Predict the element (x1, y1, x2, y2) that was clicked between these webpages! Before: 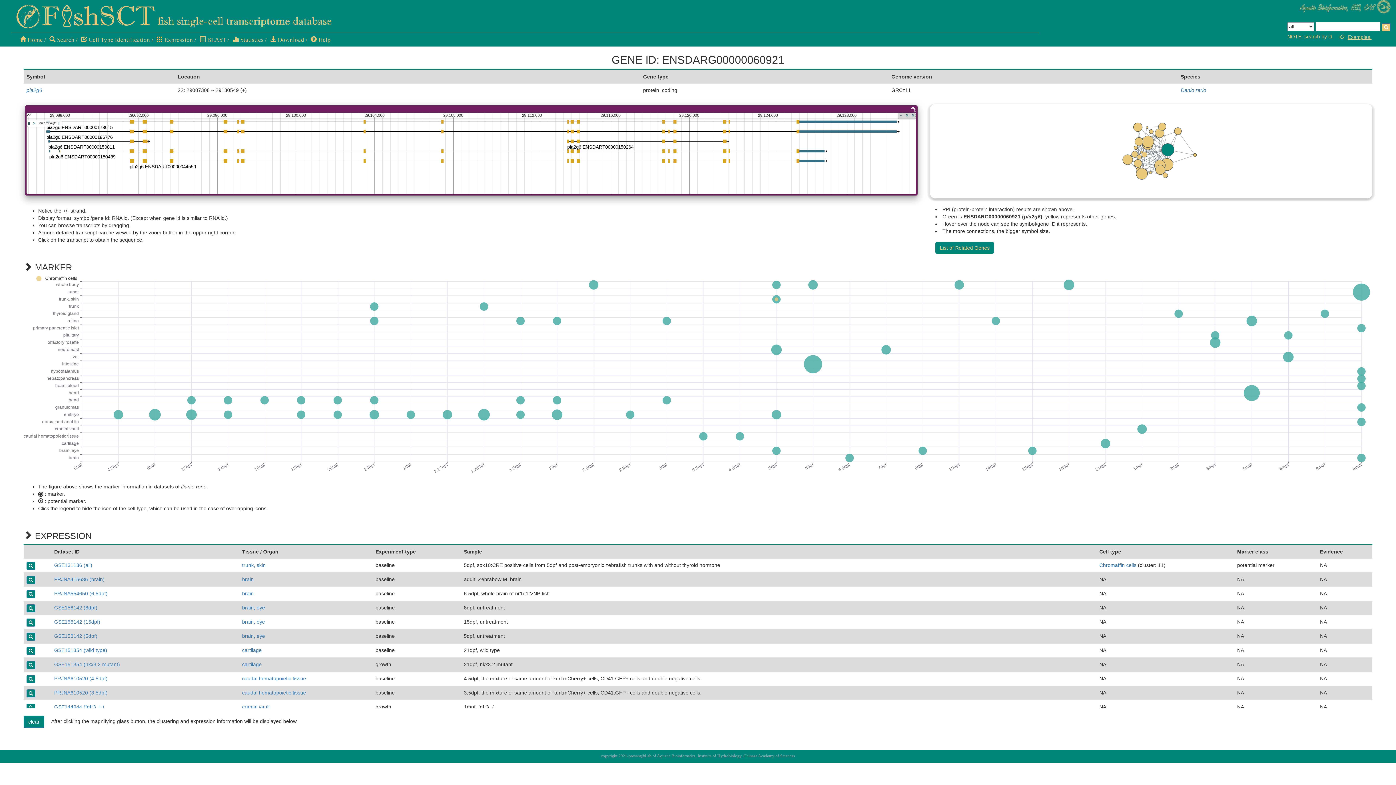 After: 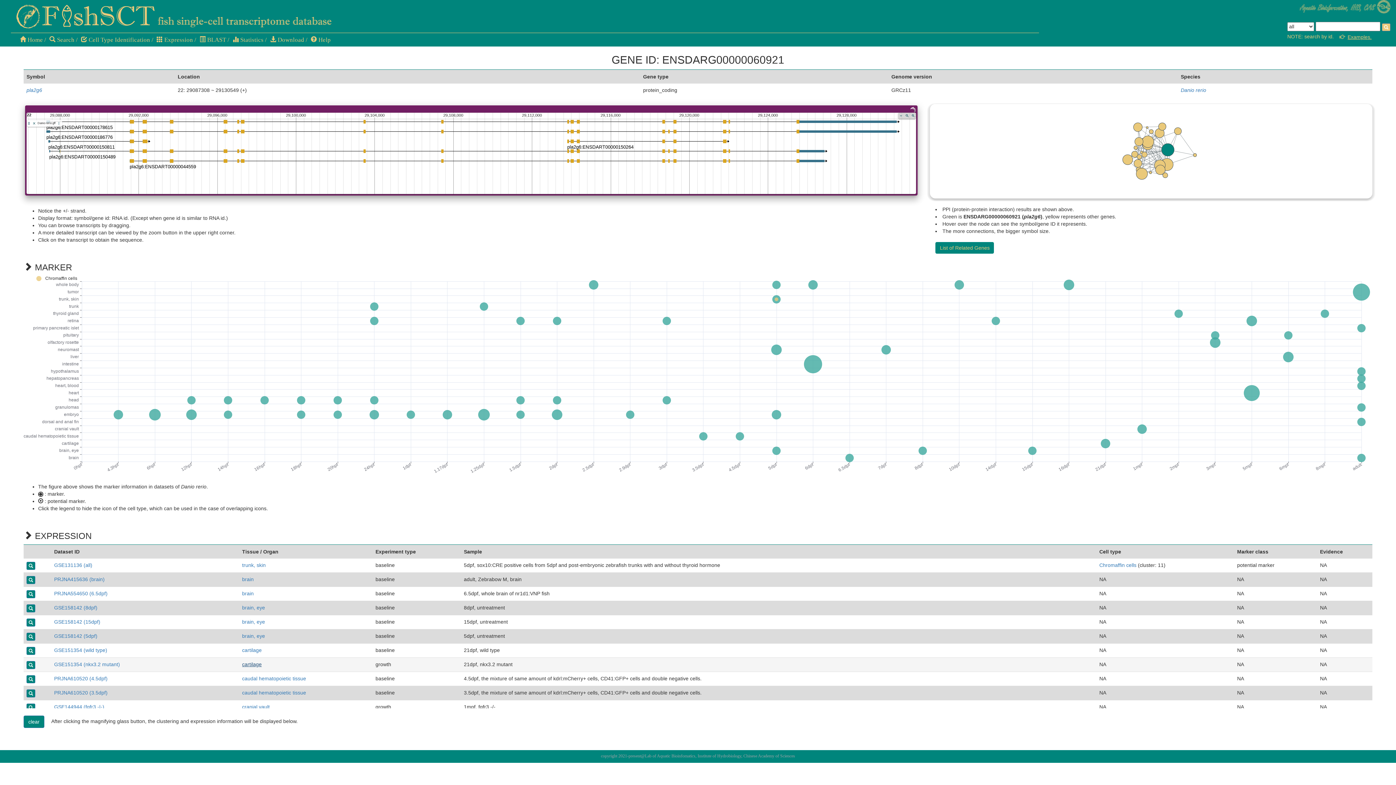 Action: label: cartilage bbox: (242, 661, 261, 667)